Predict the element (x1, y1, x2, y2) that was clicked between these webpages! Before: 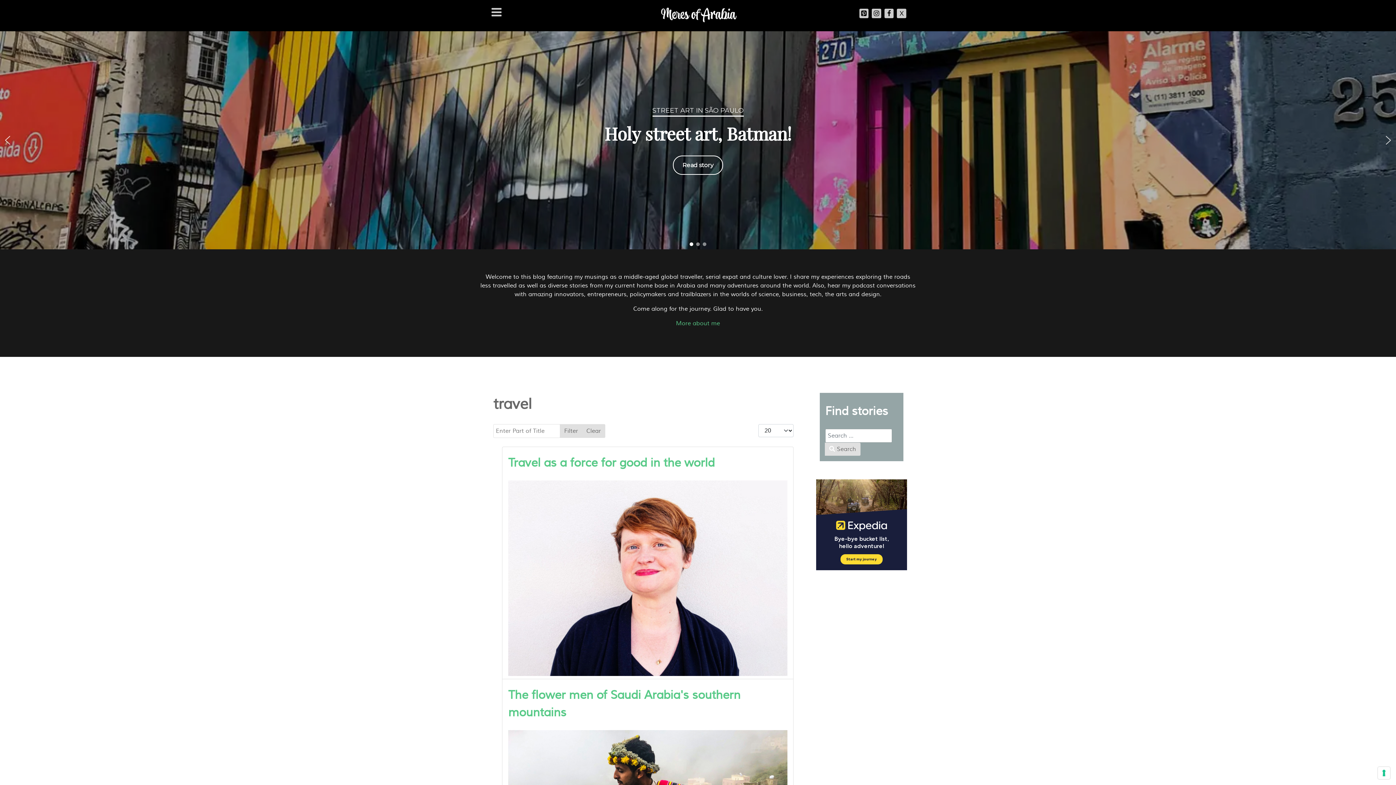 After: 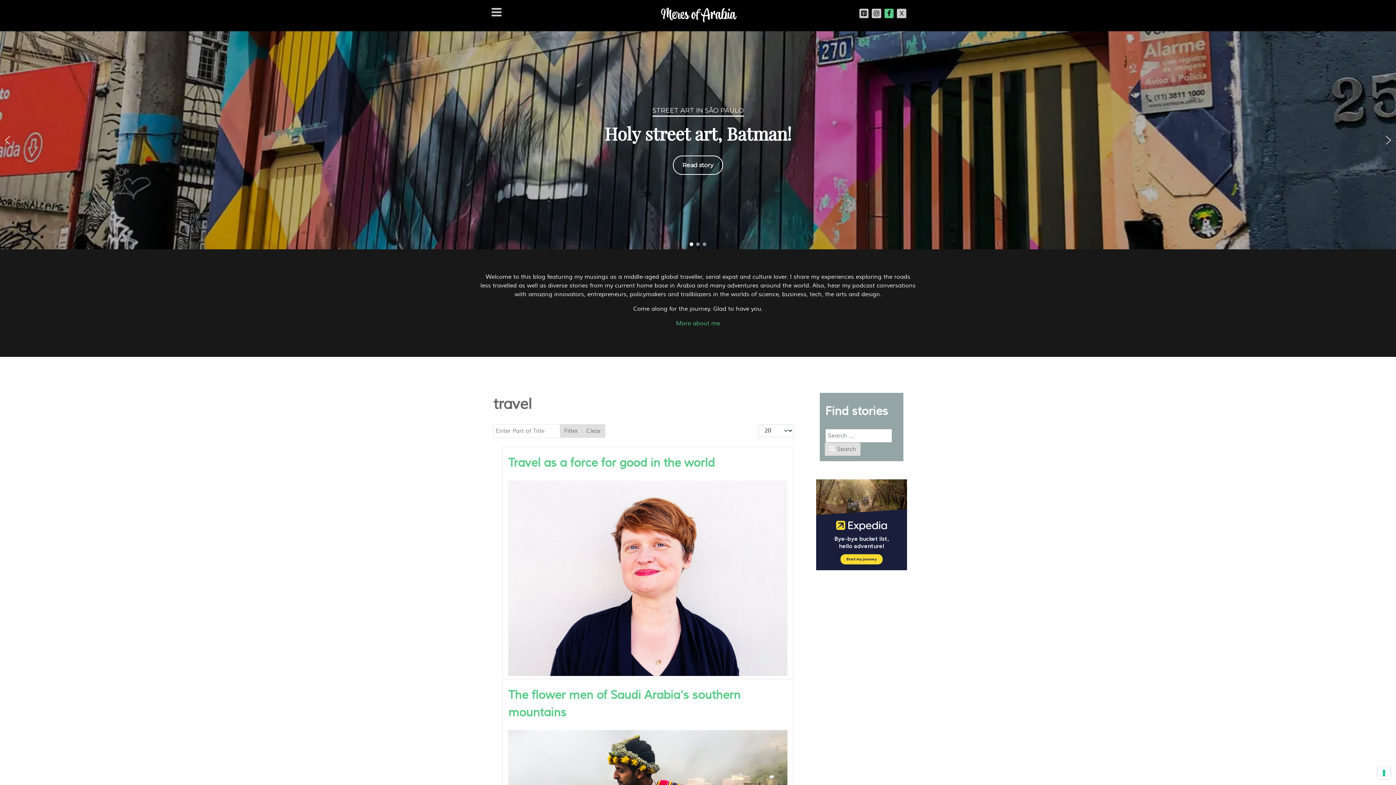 Action: bbox: (884, 8, 893, 18)